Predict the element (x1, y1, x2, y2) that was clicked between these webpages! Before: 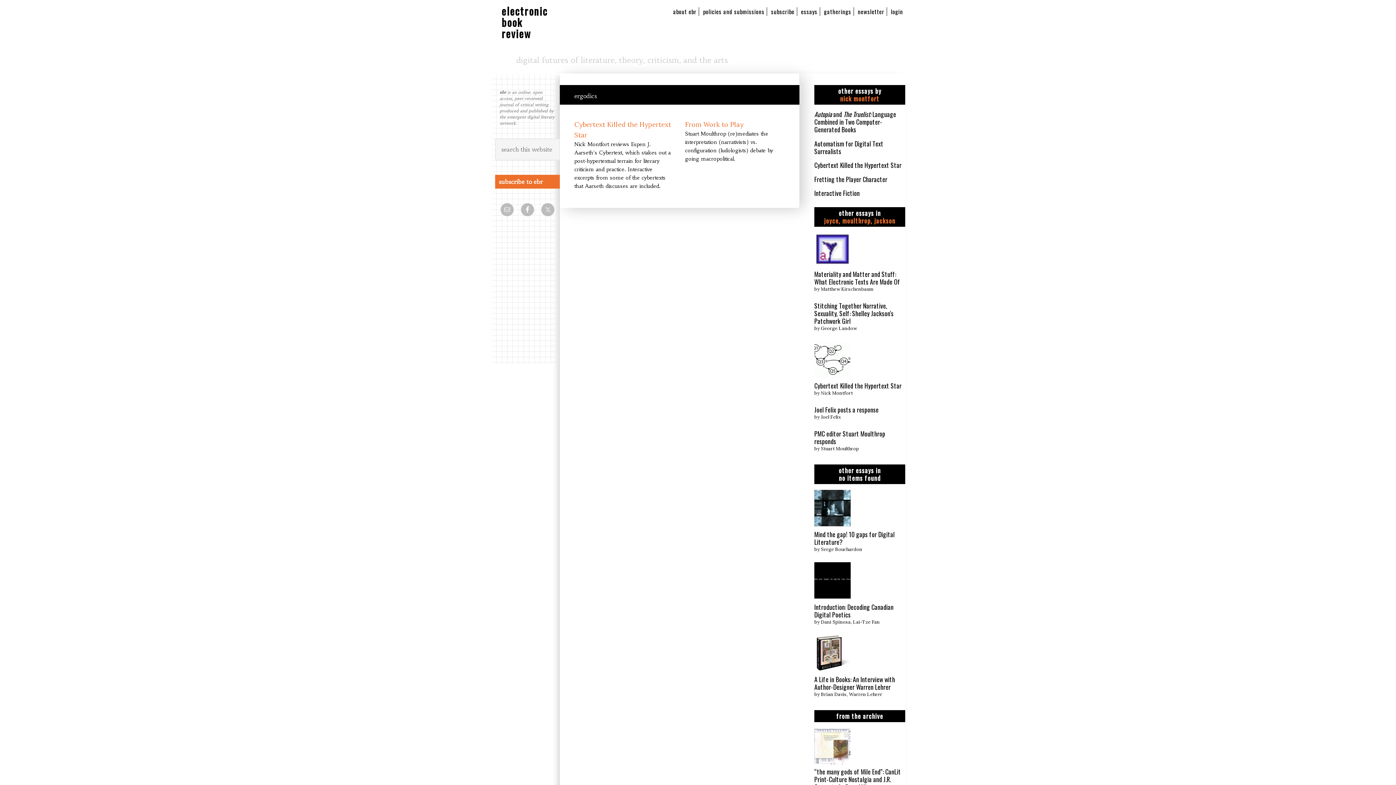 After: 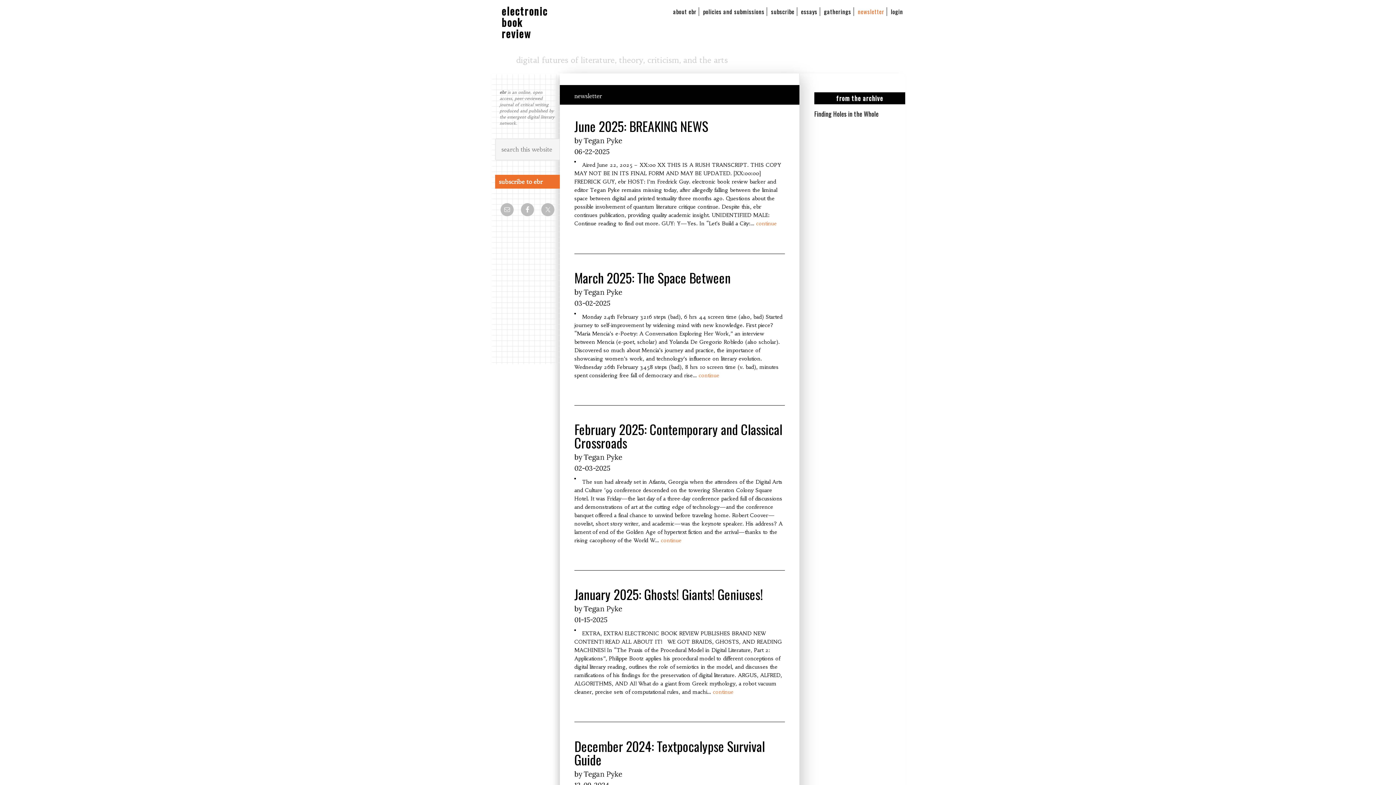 Action: bbox: (855, 7, 887, 16) label: newsletter